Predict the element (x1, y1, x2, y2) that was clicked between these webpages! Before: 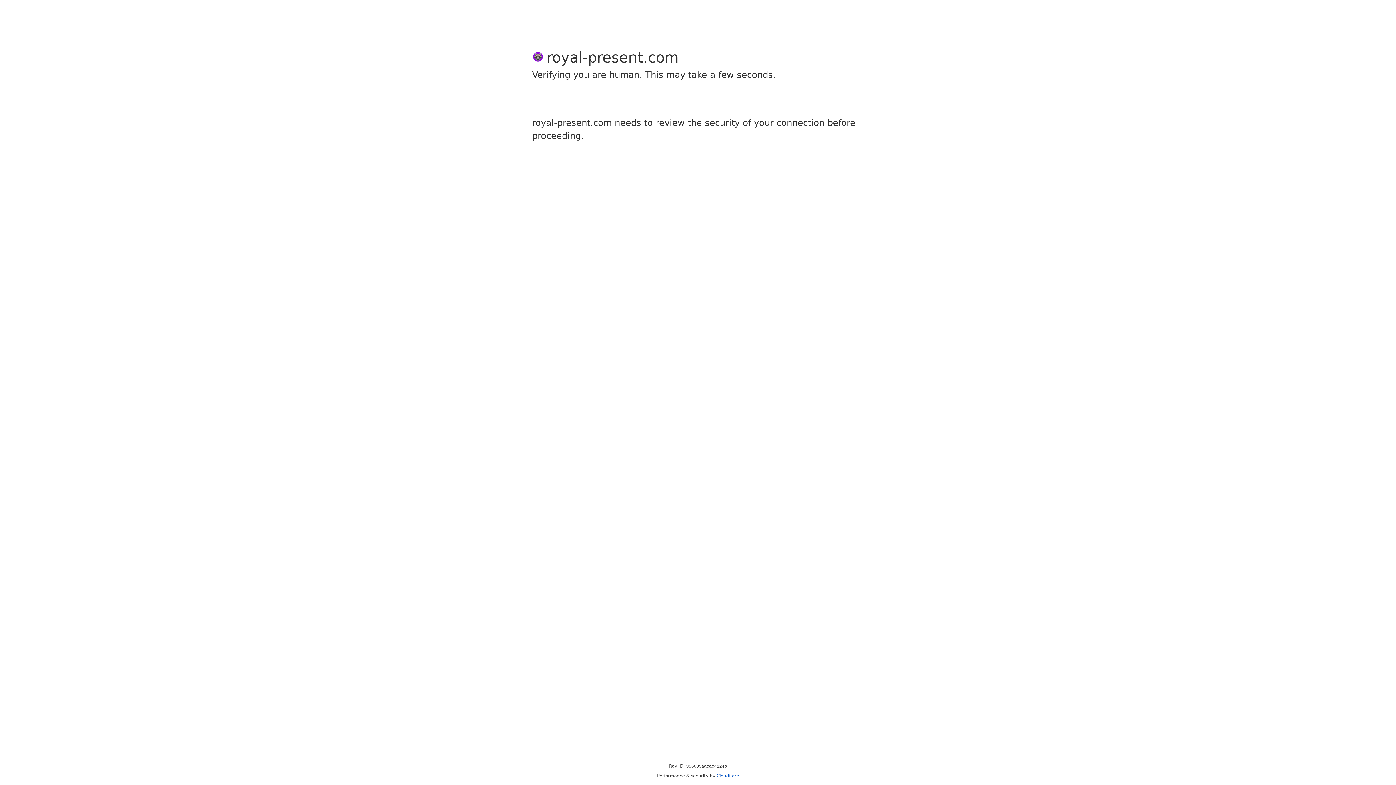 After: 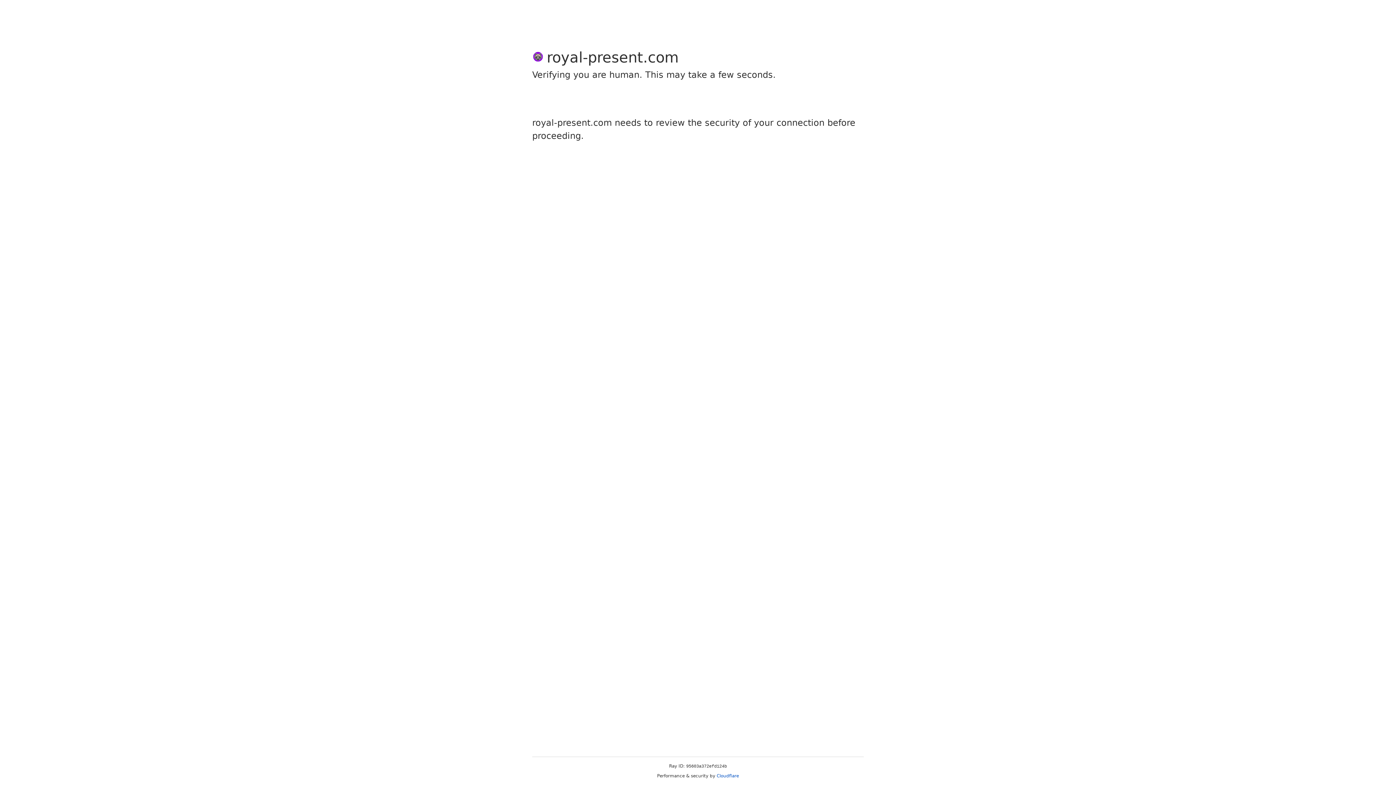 Action: label: Cloudflare bbox: (716, 773, 739, 778)